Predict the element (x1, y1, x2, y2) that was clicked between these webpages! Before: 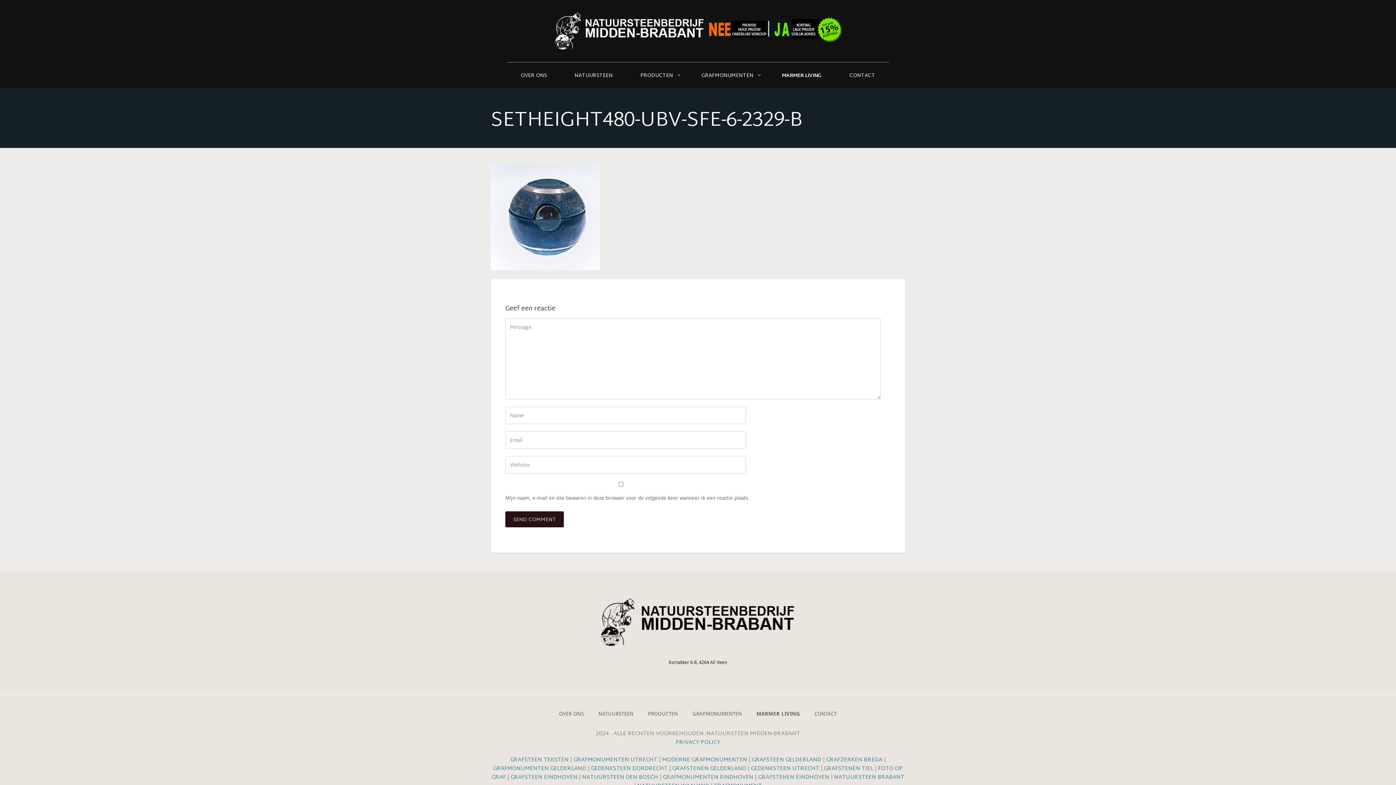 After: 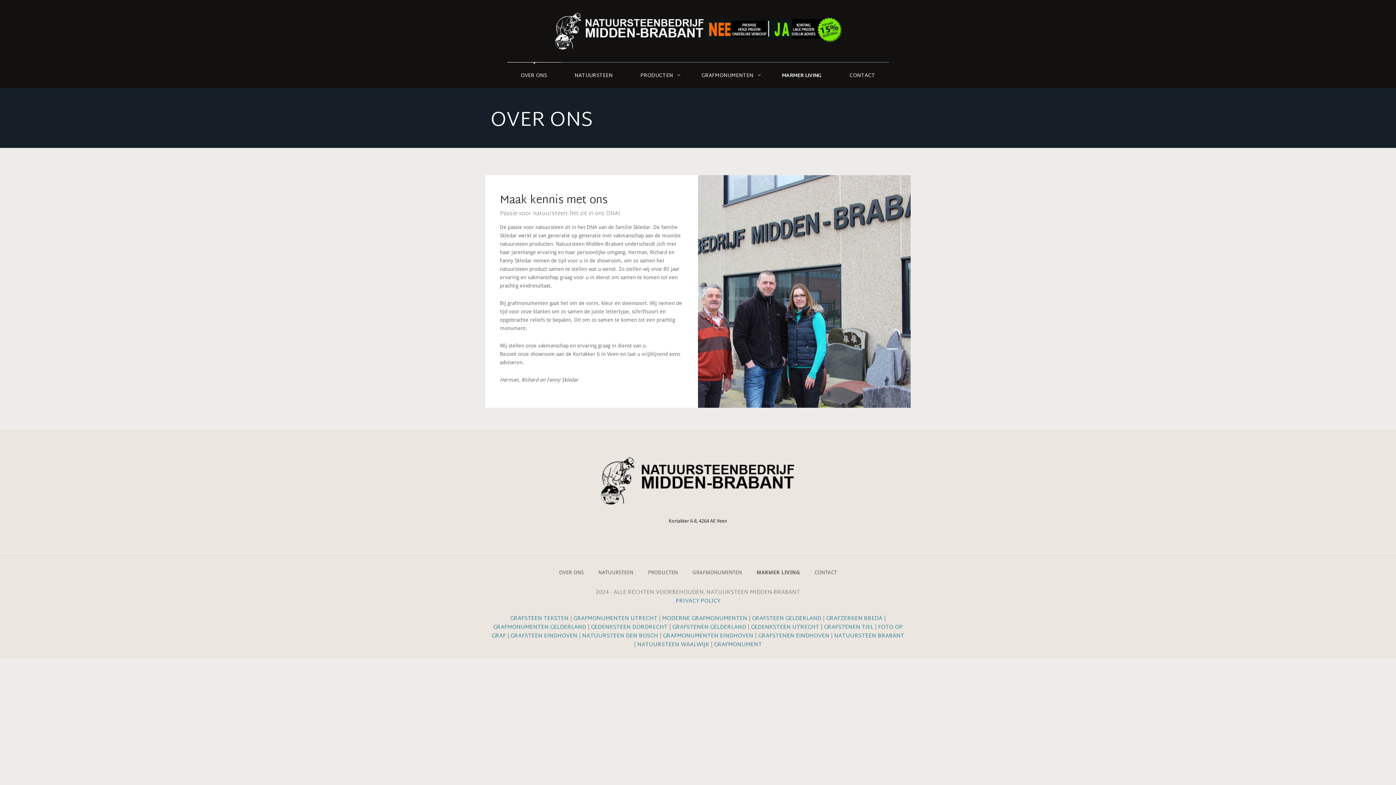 Action: bbox: (552, 695, 591, 716) label: OVER ONS